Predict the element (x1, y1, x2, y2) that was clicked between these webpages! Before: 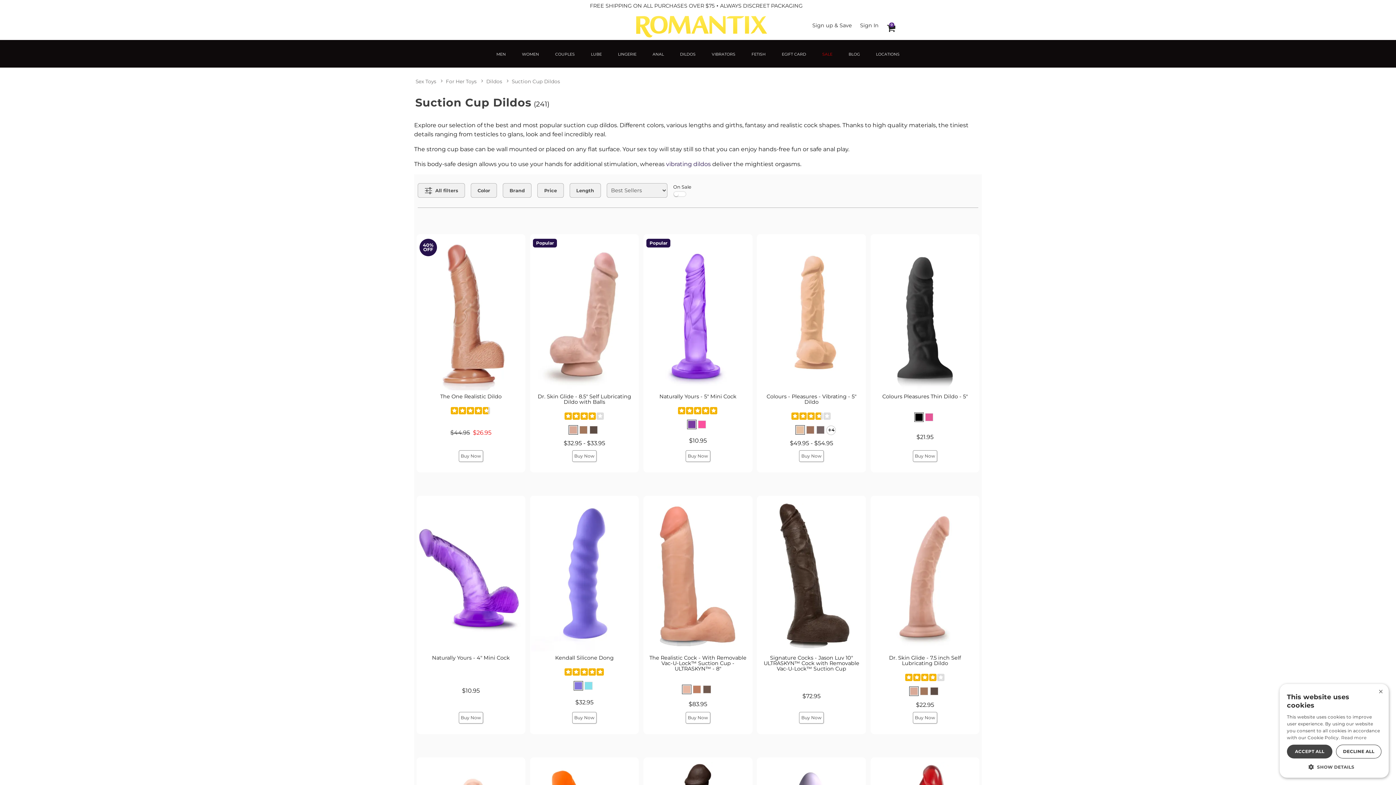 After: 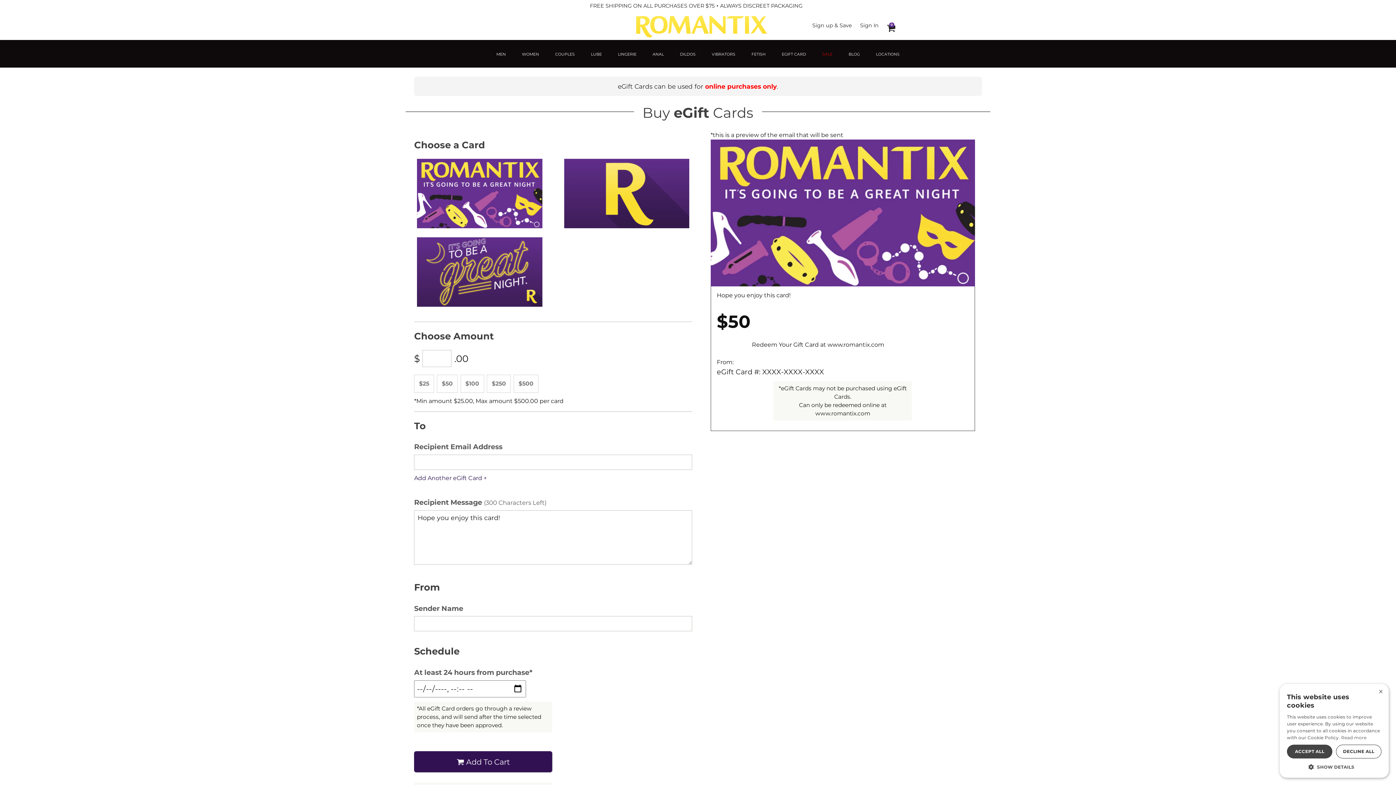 Action: label: EGIFT CARD bbox: (782, 51, 806, 56)